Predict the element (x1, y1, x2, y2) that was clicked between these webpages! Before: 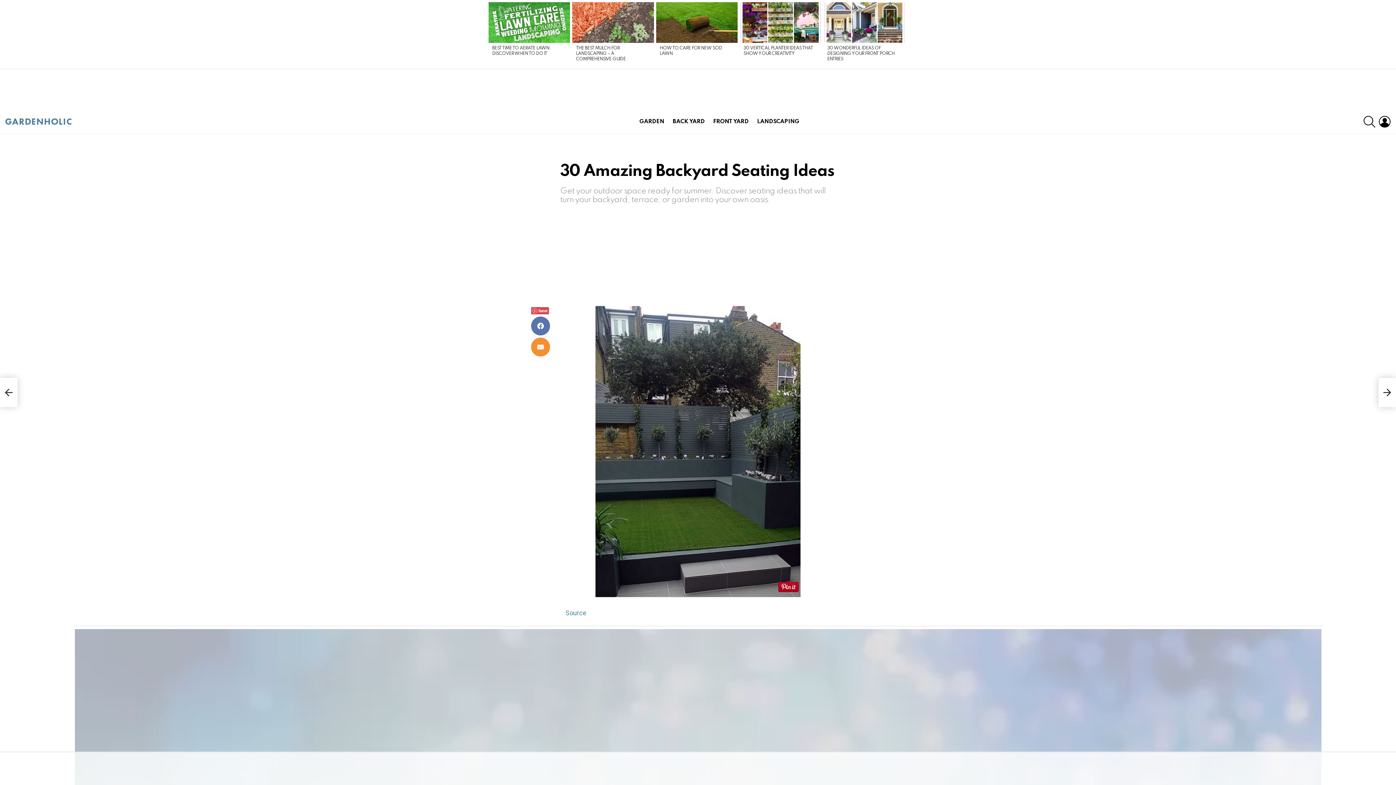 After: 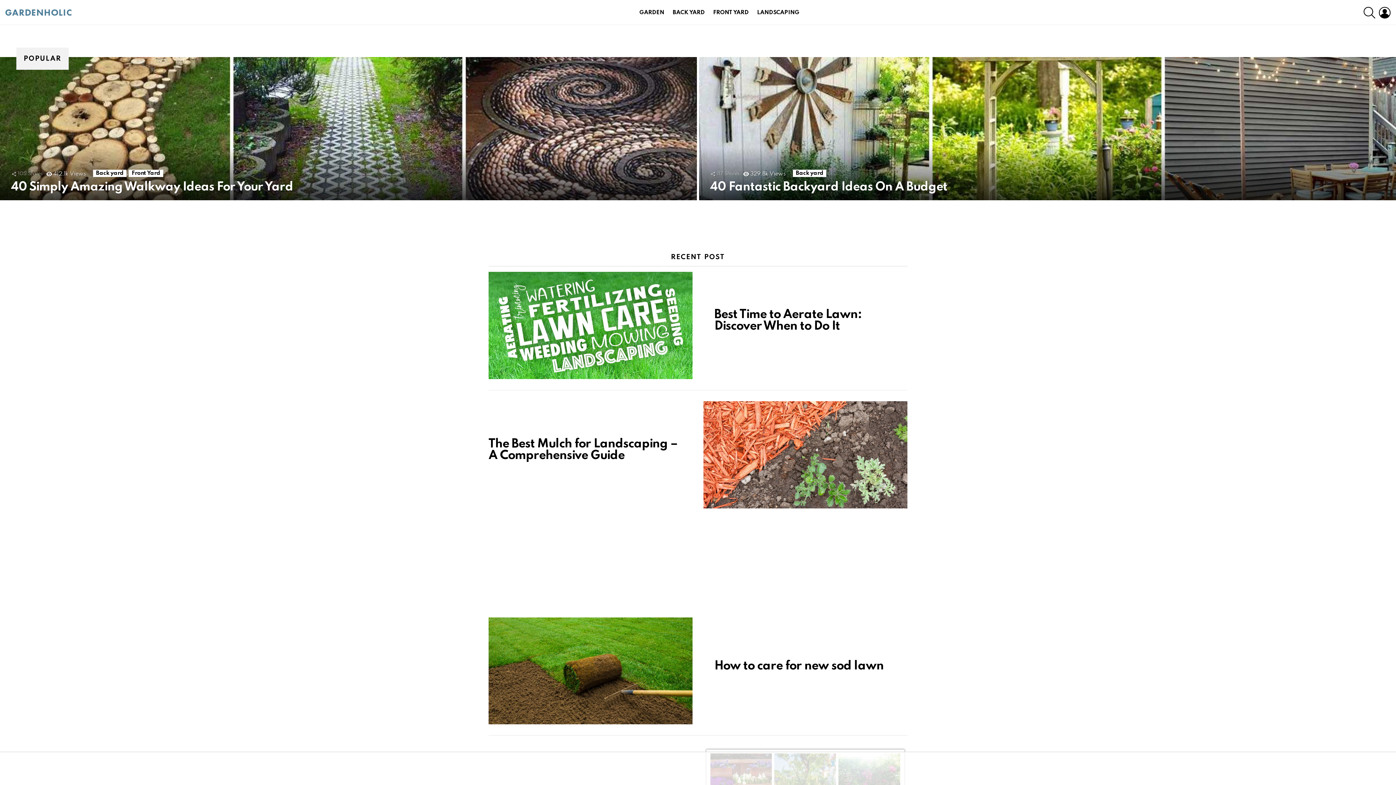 Action: bbox: (5, 118, 71, 124)